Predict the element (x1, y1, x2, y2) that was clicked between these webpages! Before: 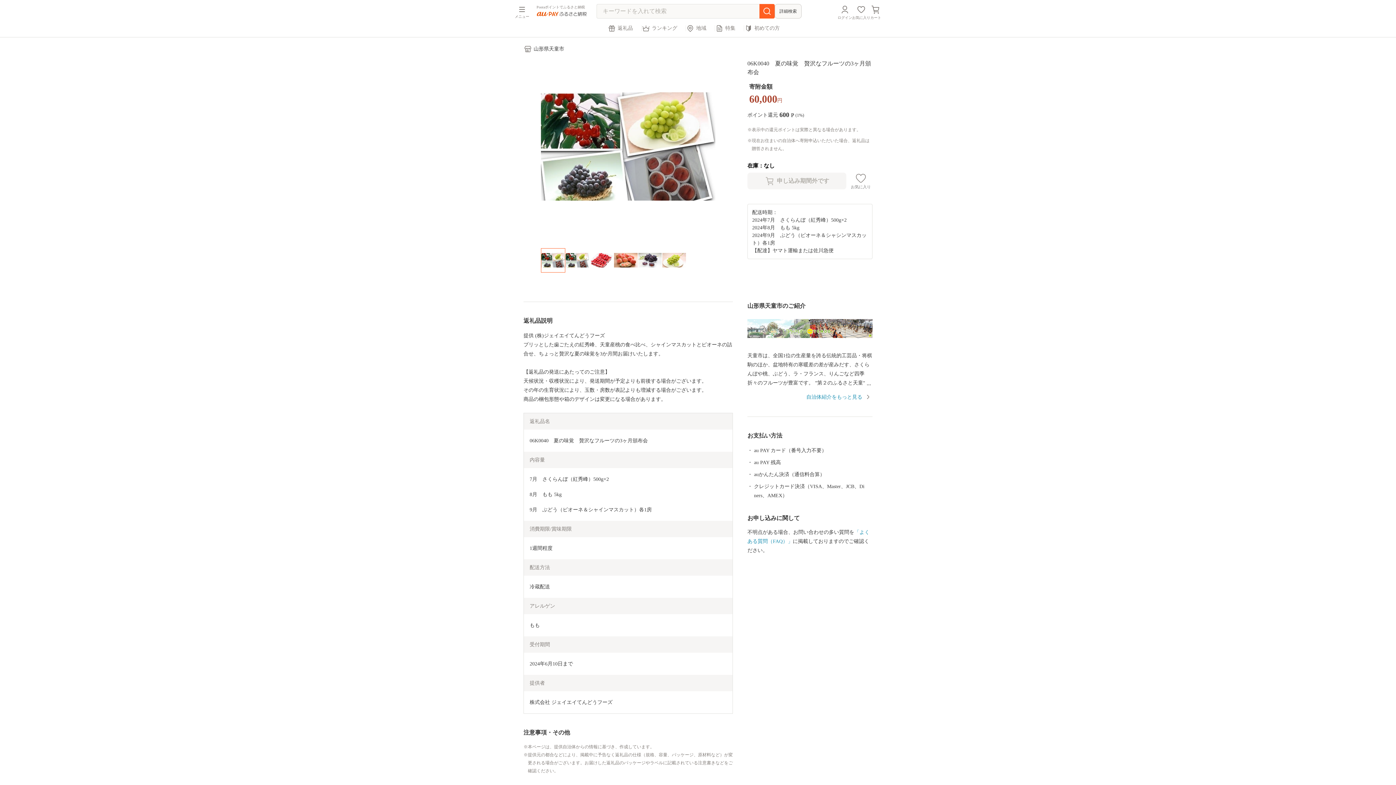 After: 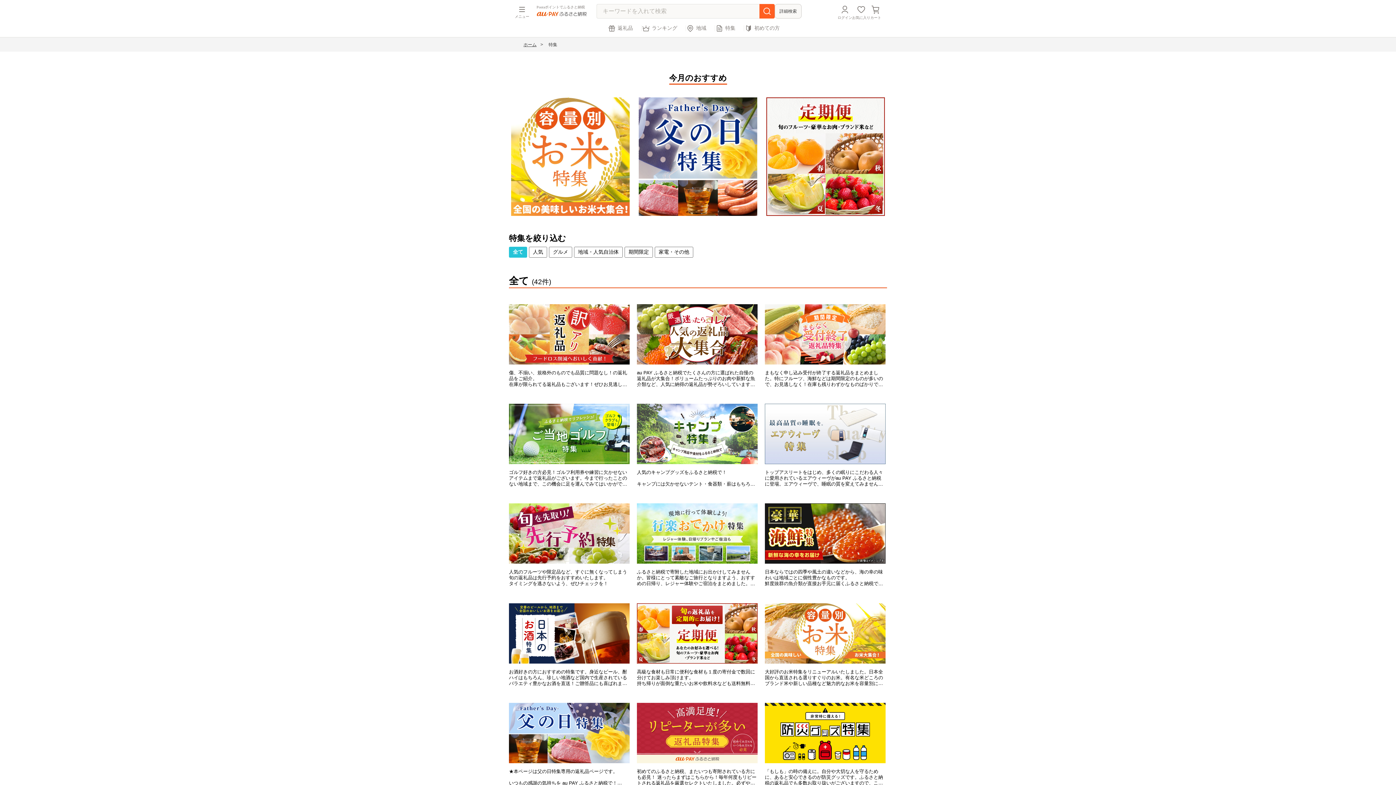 Action: bbox: (715, 24, 735, 32) label: 特集